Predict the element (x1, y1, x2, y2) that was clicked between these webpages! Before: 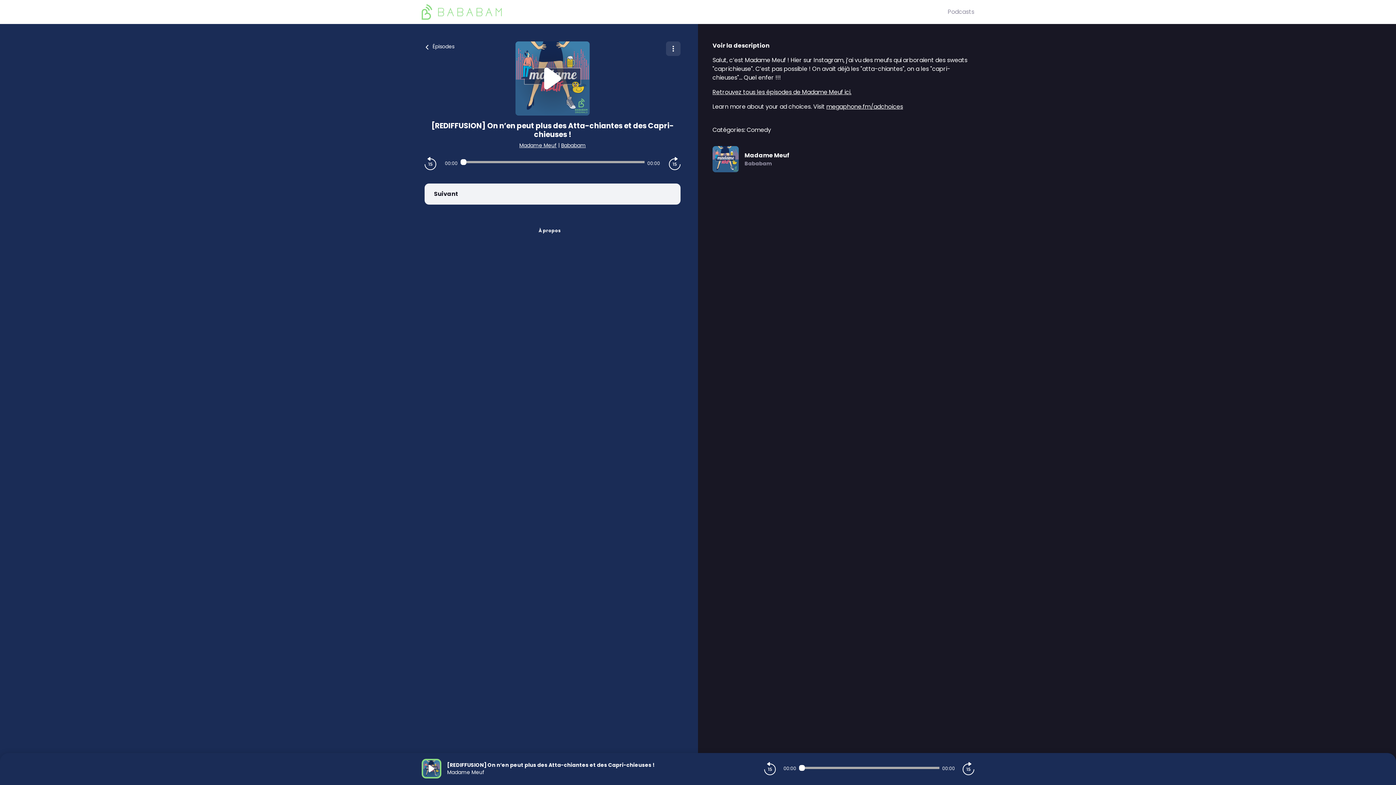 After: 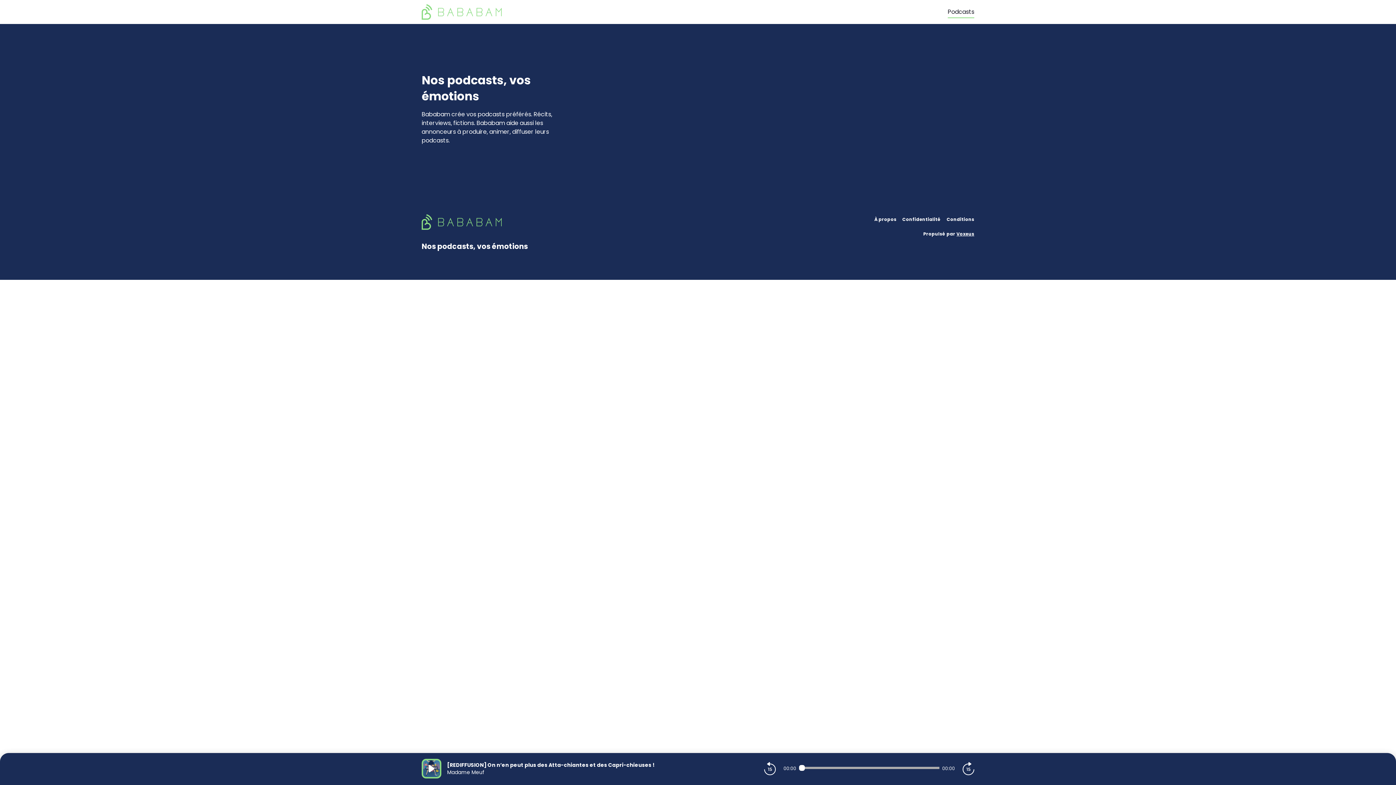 Action: label: Bababam bbox: (561, 141, 586, 149)